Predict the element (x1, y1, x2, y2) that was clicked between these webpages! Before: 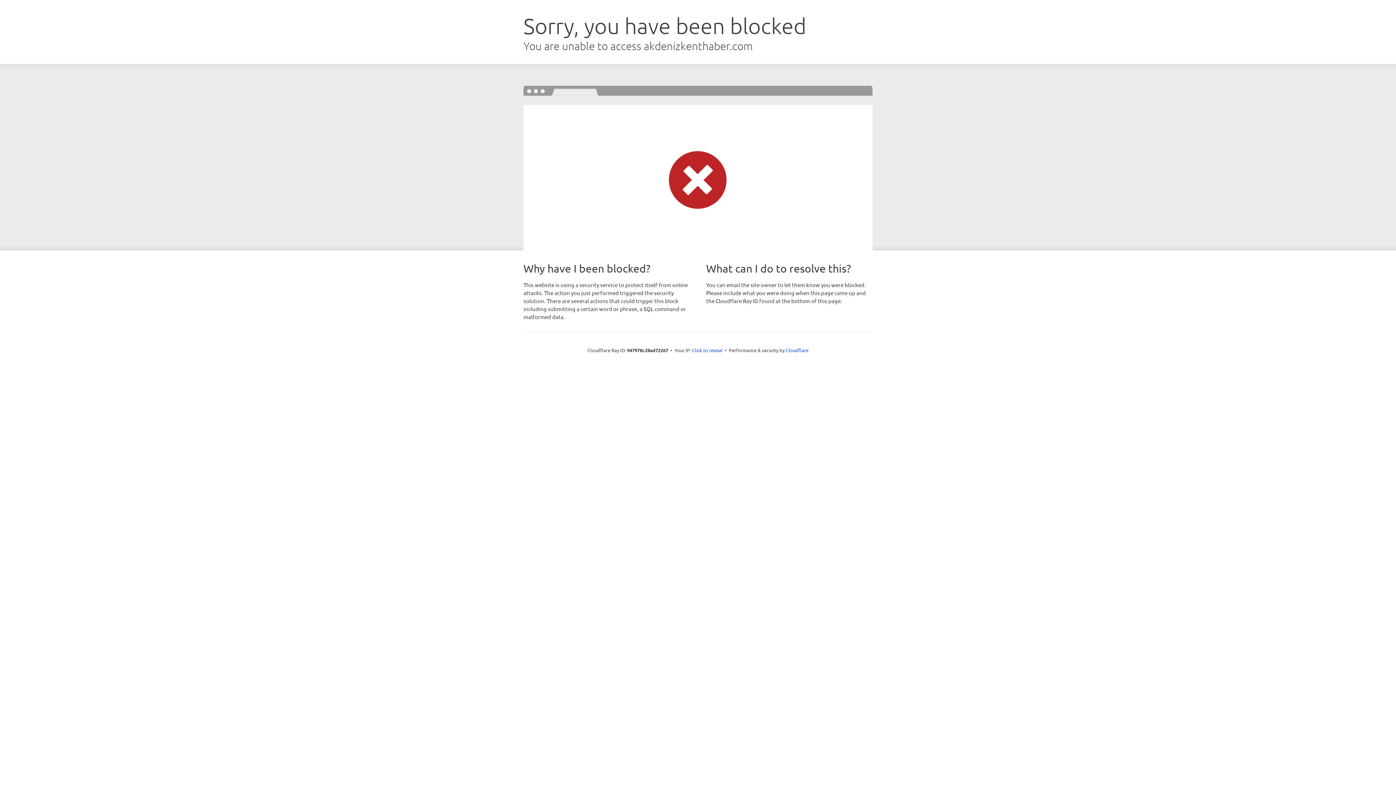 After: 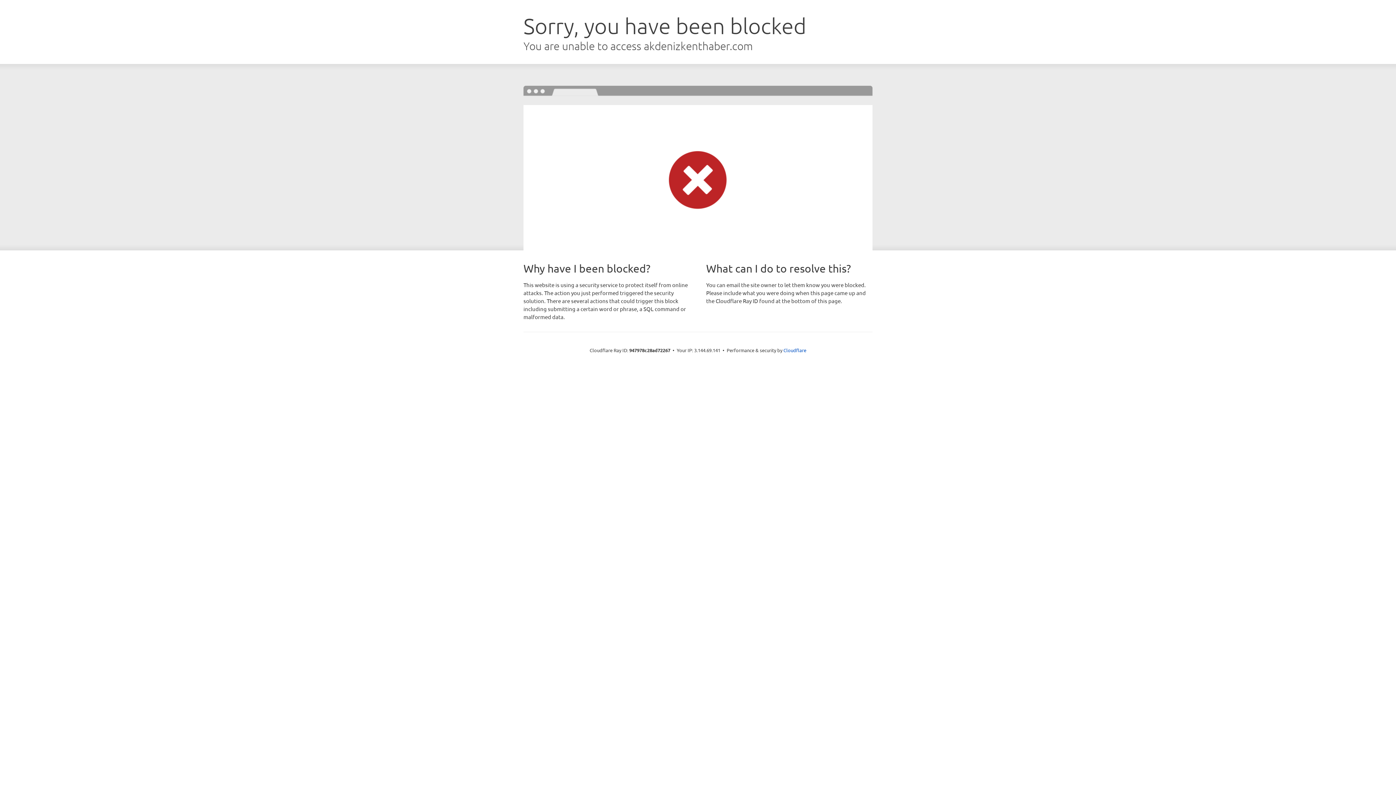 Action: bbox: (692, 346, 722, 353) label: Click to reveal